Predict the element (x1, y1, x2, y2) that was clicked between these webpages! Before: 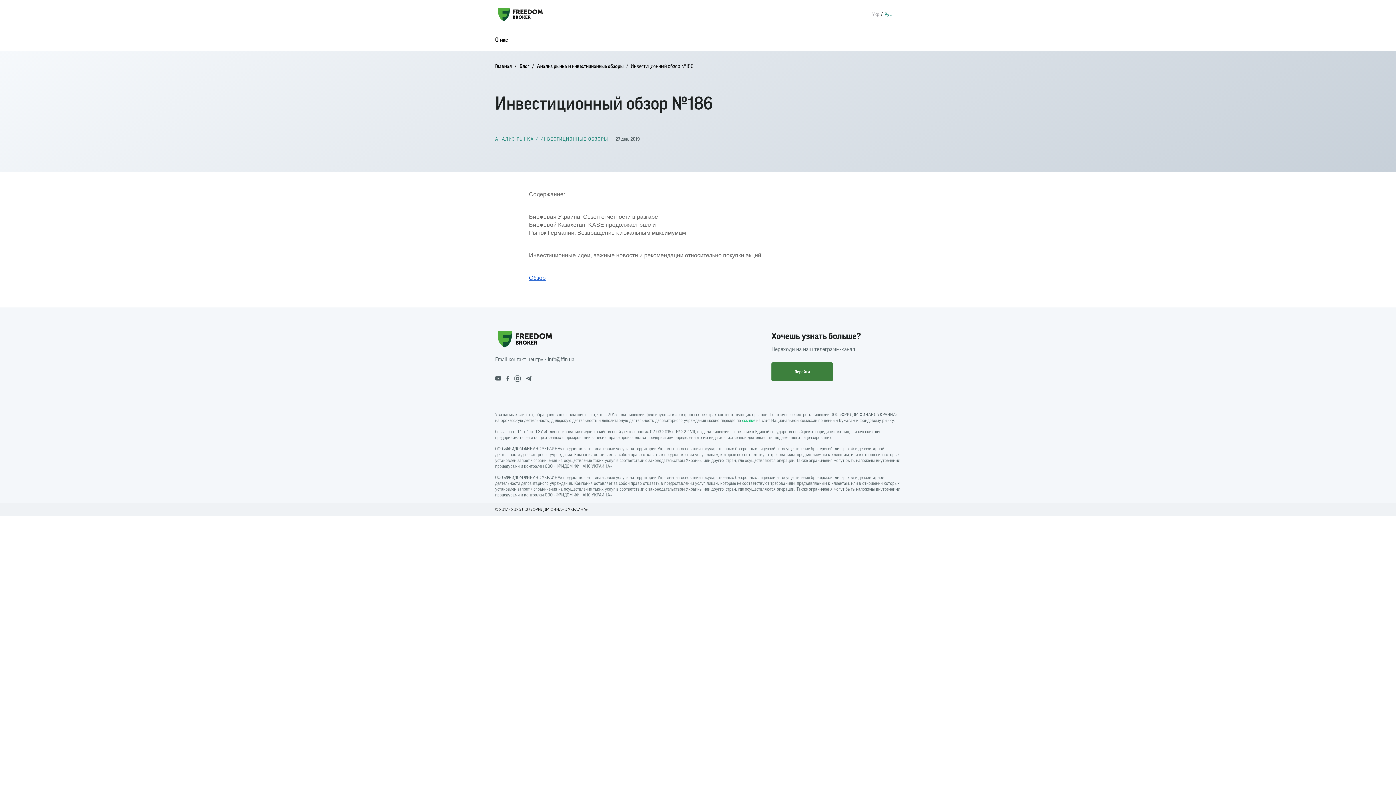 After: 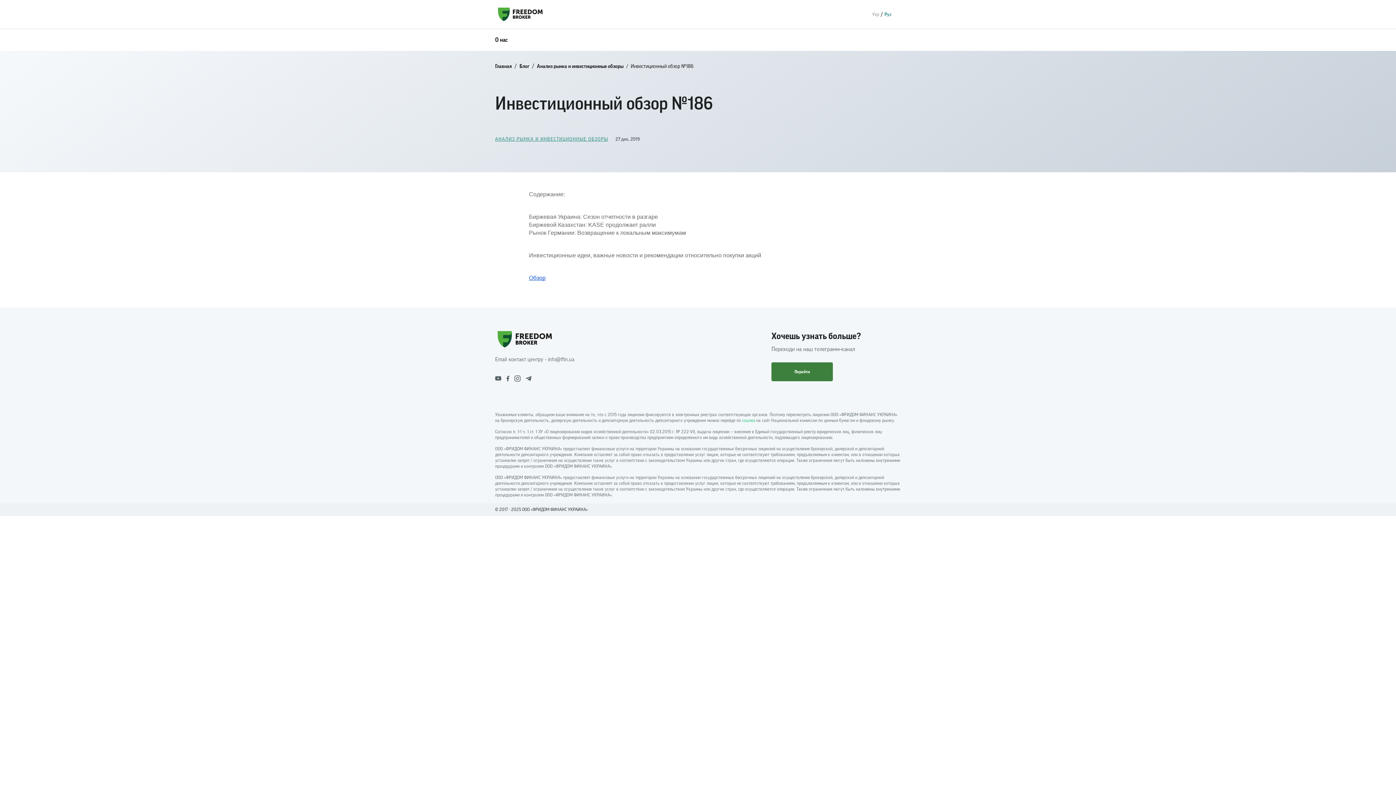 Action: bbox: (742, 418, 755, 422) label: ссылке